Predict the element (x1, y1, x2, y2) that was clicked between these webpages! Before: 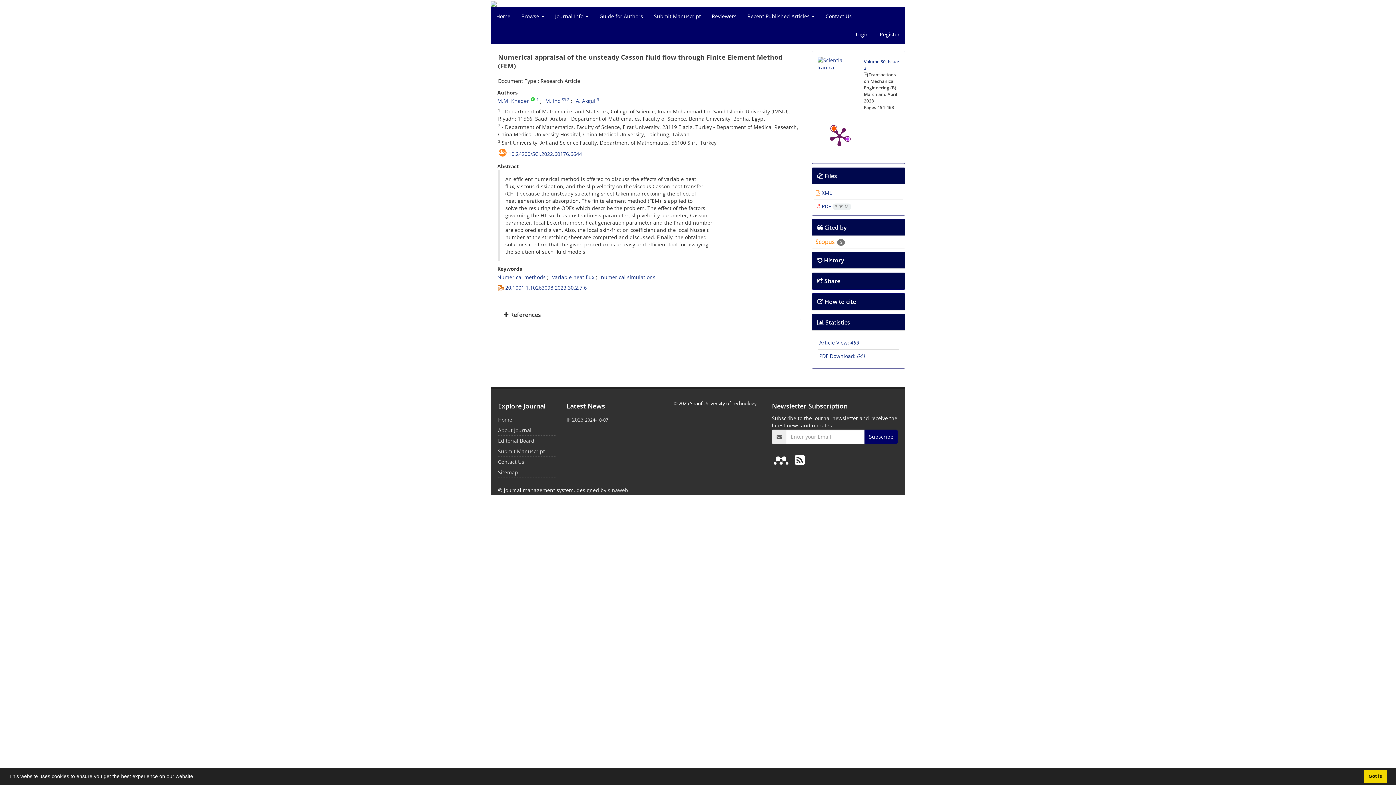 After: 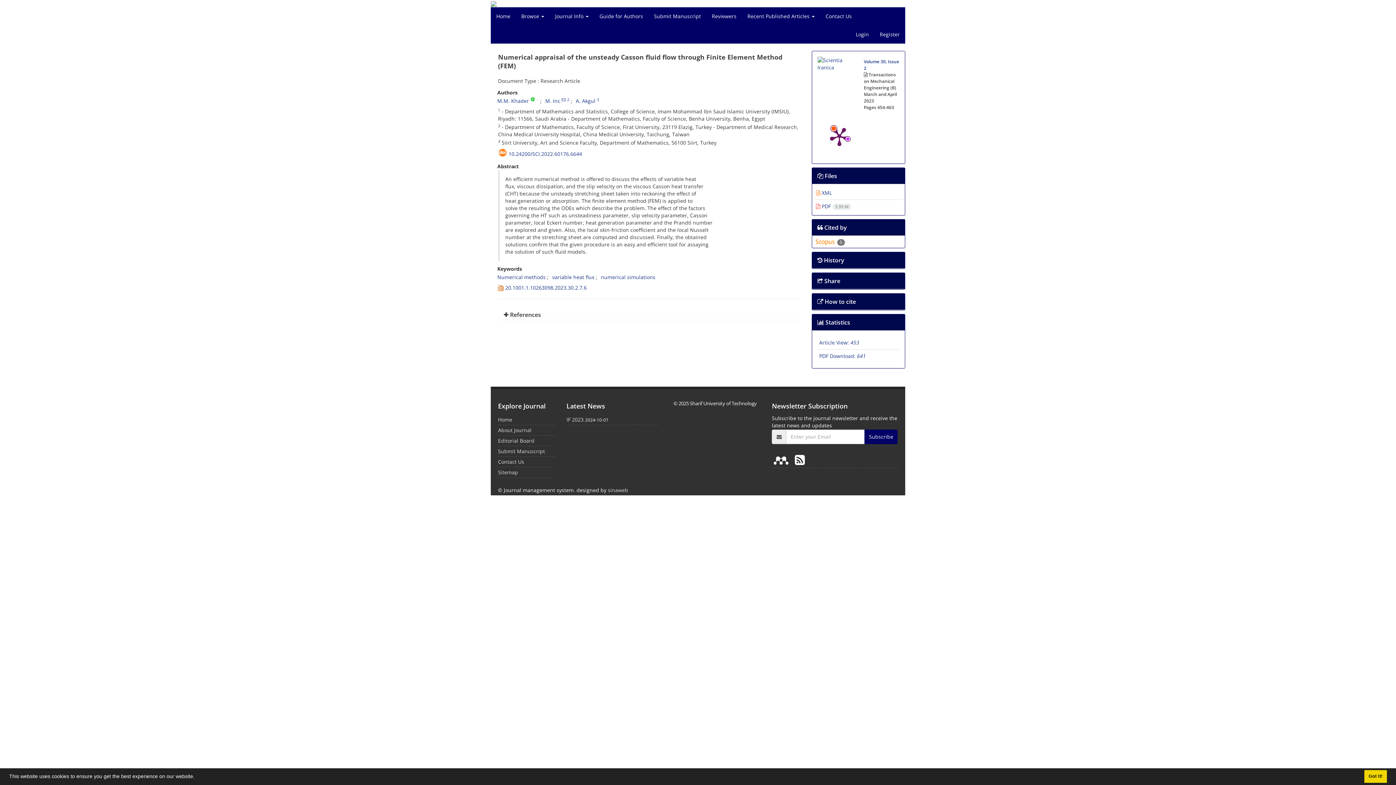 Action: bbox: (536, 97, 538, 102) label: 1